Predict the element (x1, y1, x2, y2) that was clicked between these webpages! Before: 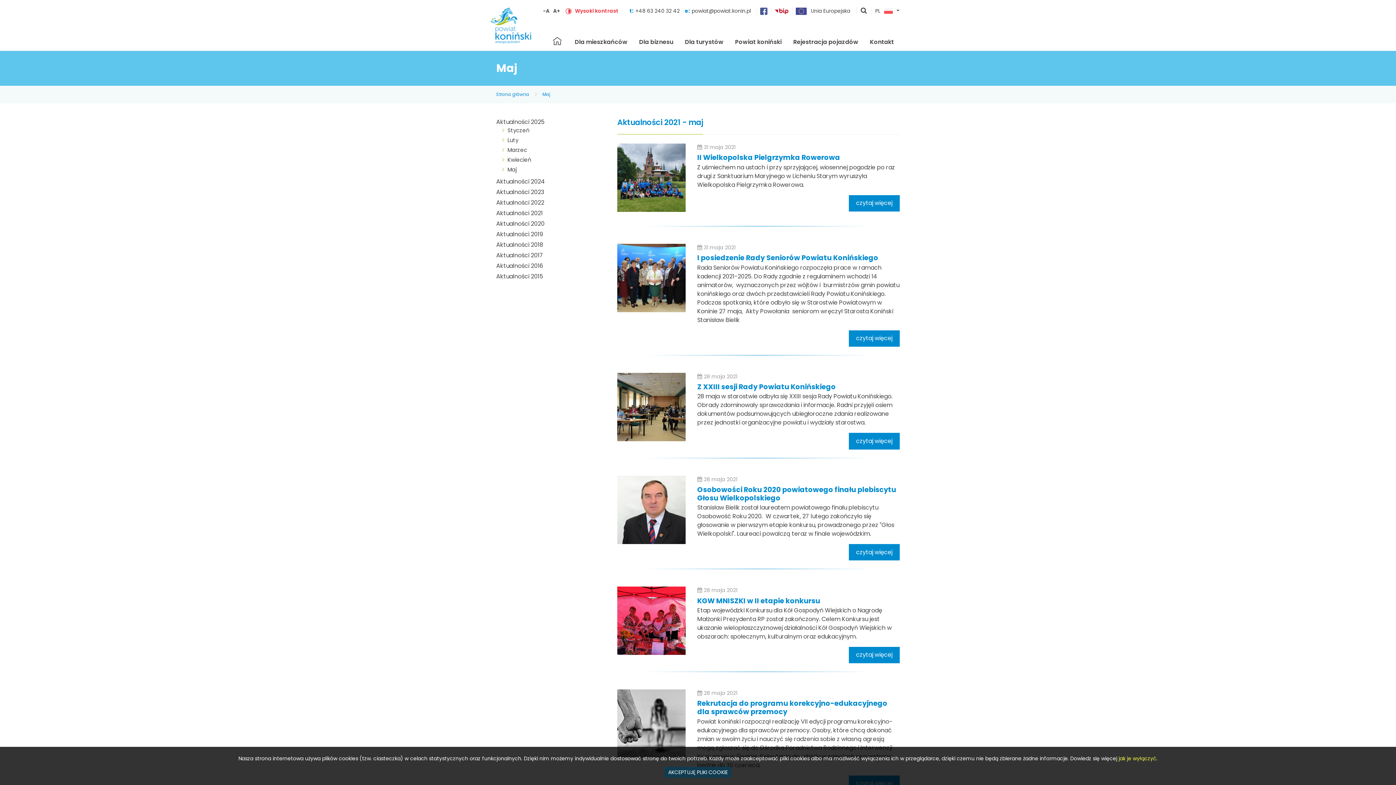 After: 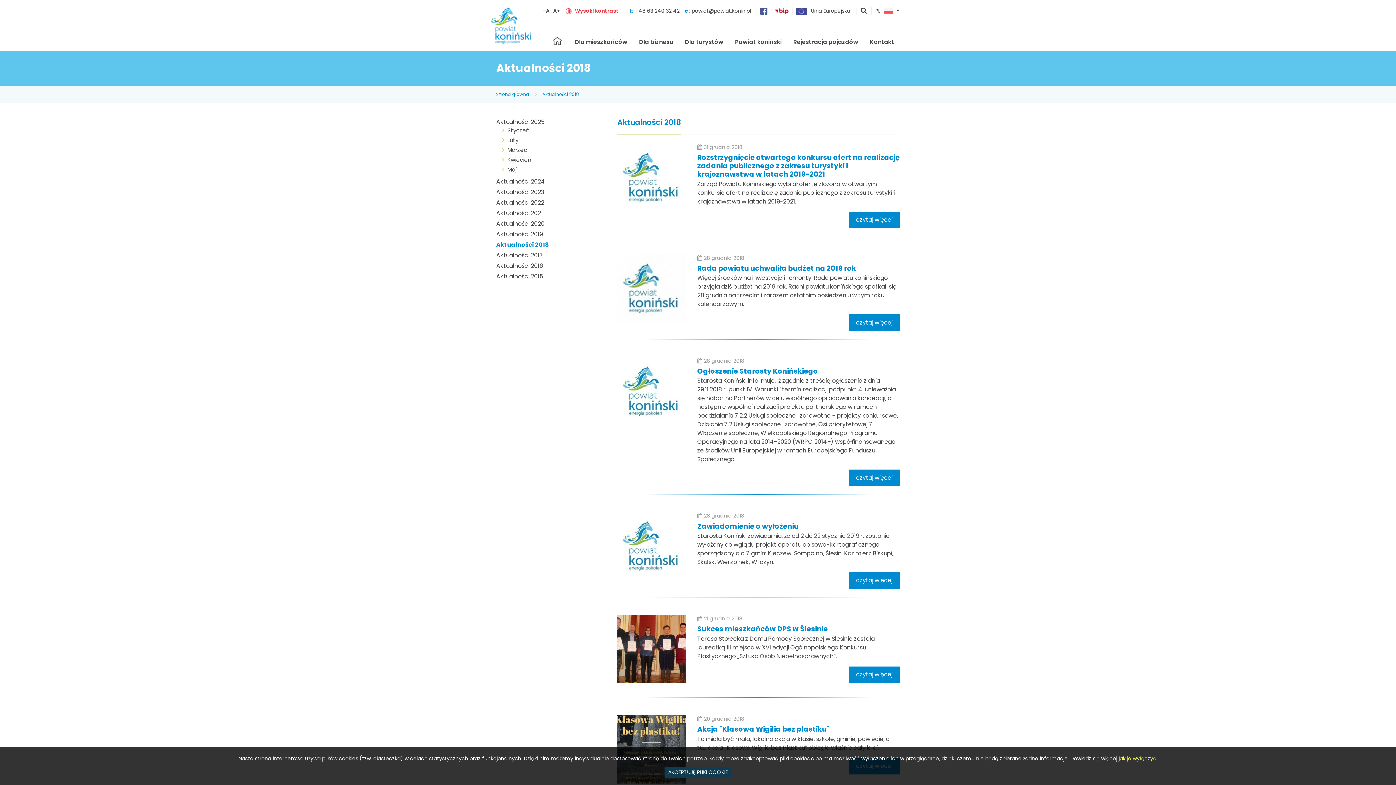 Action: label: Aktualności 2018 bbox: (496, 240, 543, 249)